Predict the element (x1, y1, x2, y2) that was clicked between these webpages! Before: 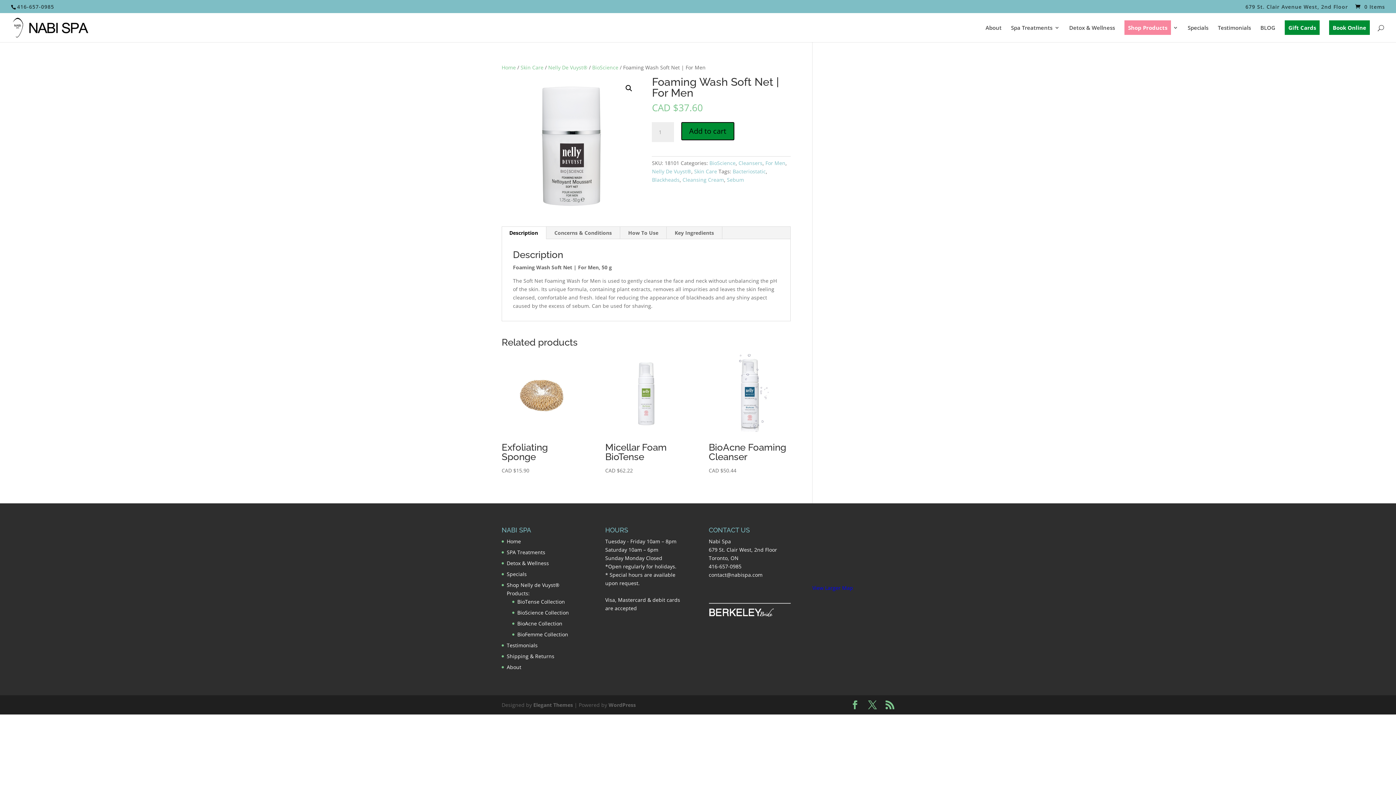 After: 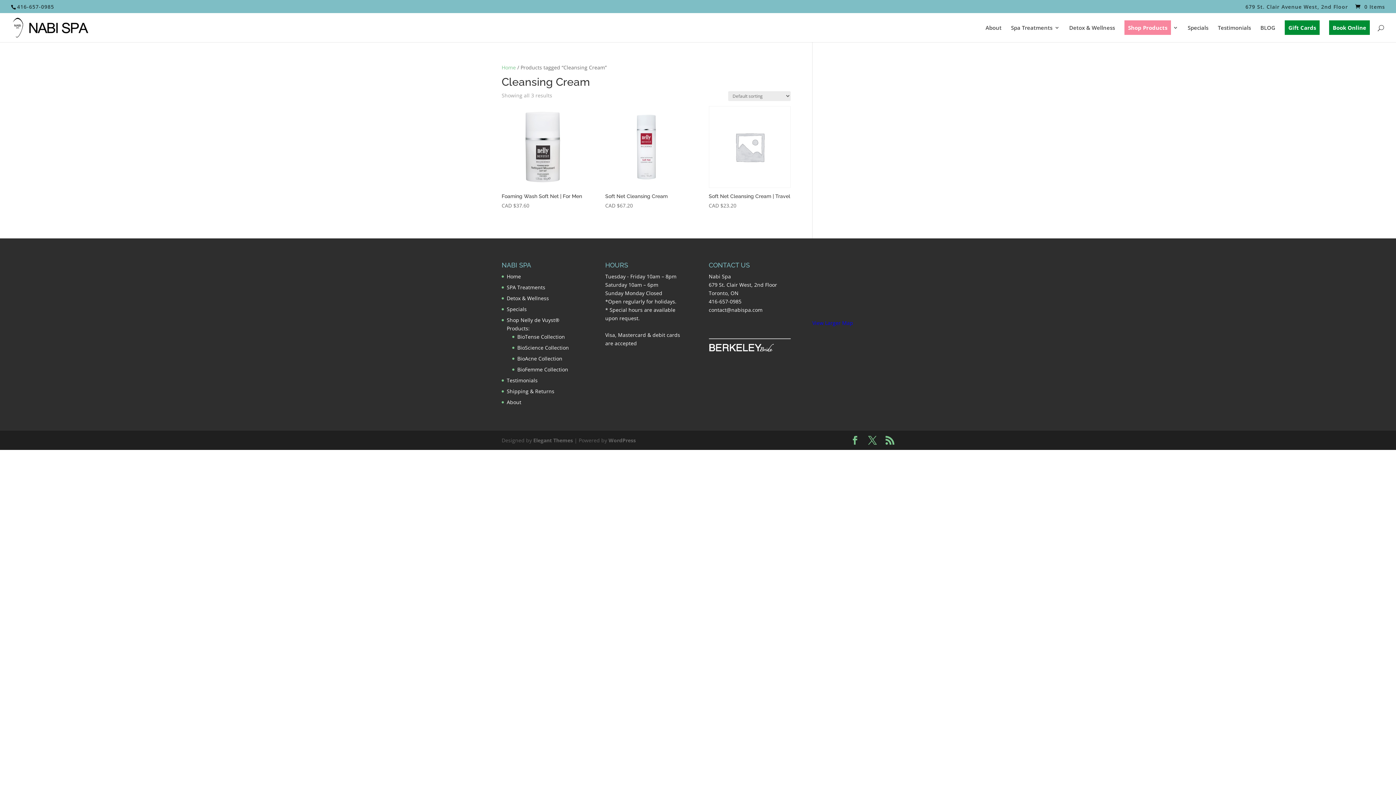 Action: bbox: (682, 176, 724, 183) label: Cleansing Cream